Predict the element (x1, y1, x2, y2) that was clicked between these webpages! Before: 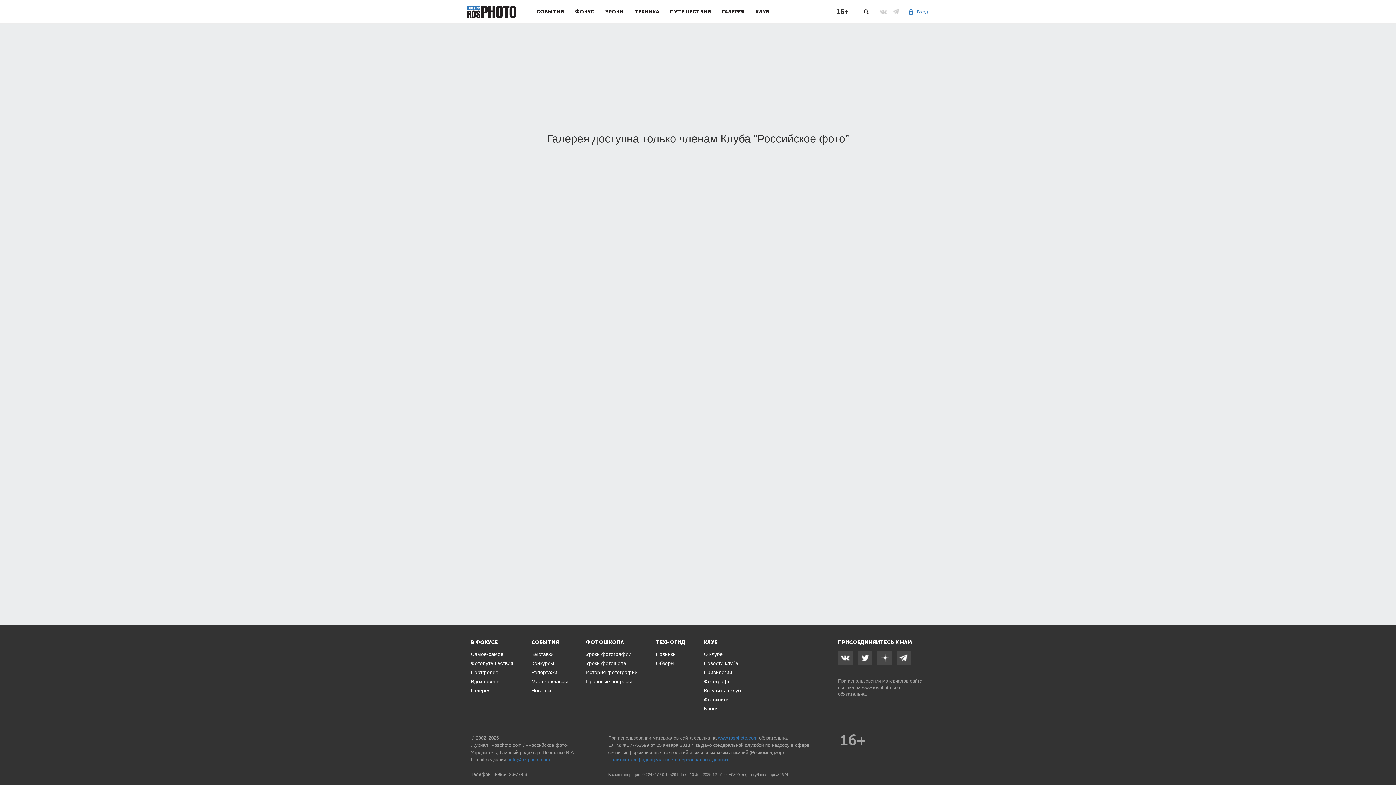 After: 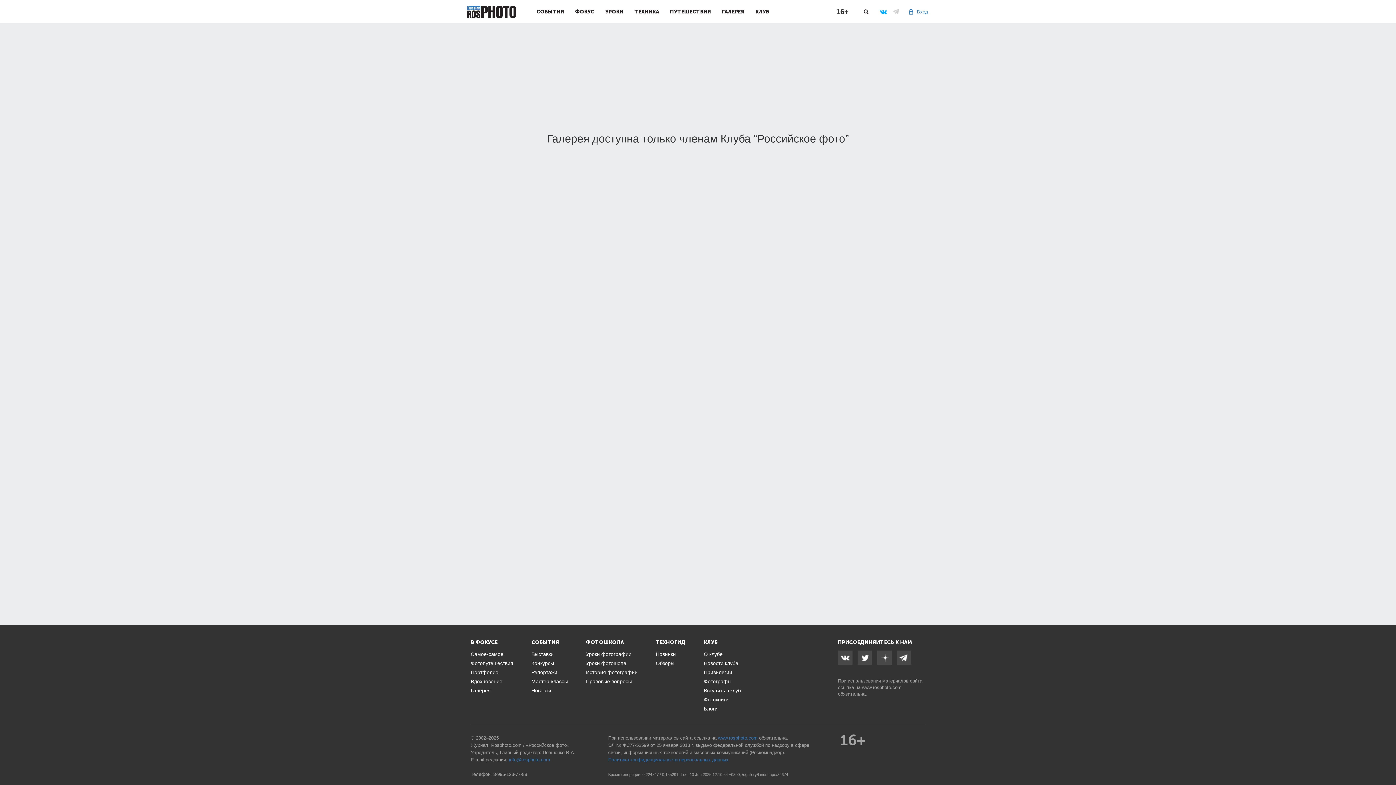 Action: bbox: (880, 8, 889, 15)